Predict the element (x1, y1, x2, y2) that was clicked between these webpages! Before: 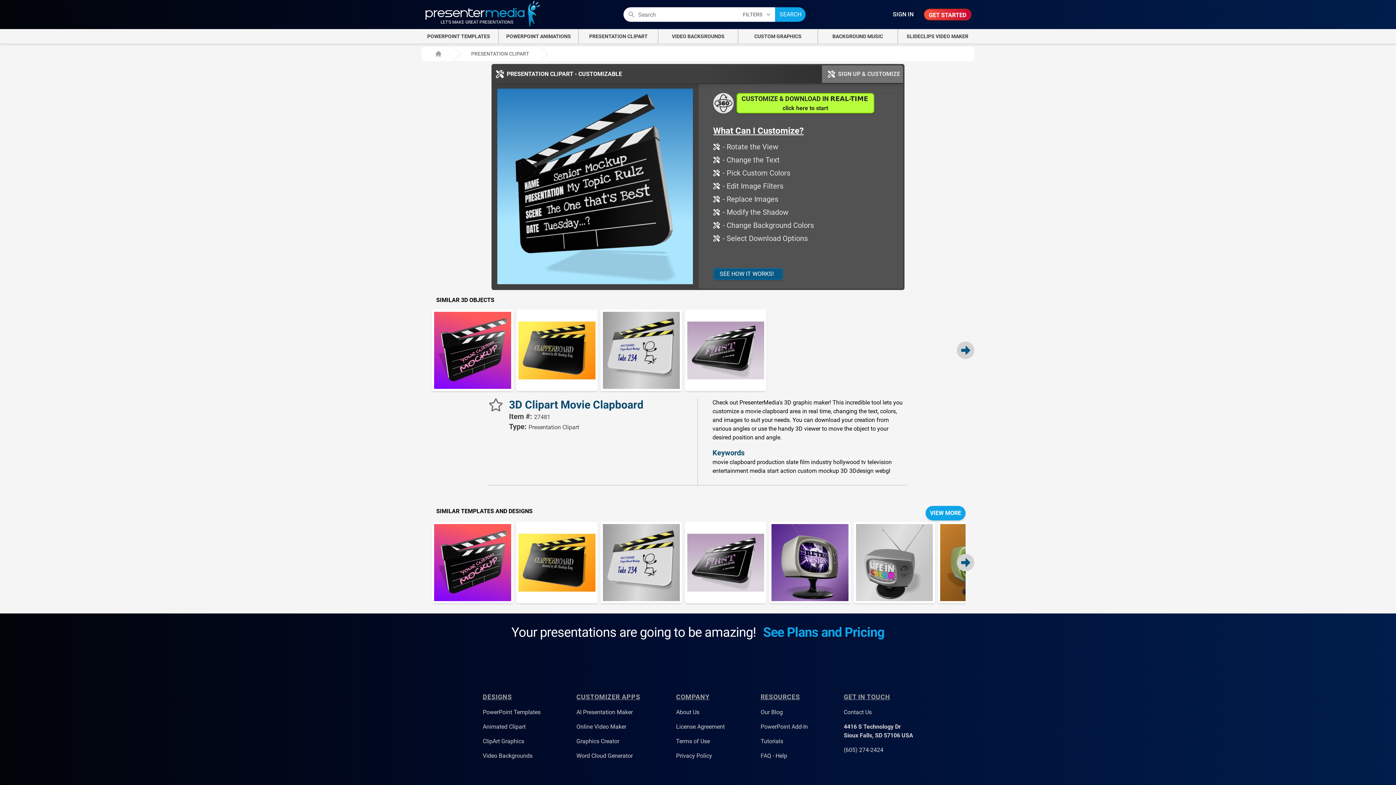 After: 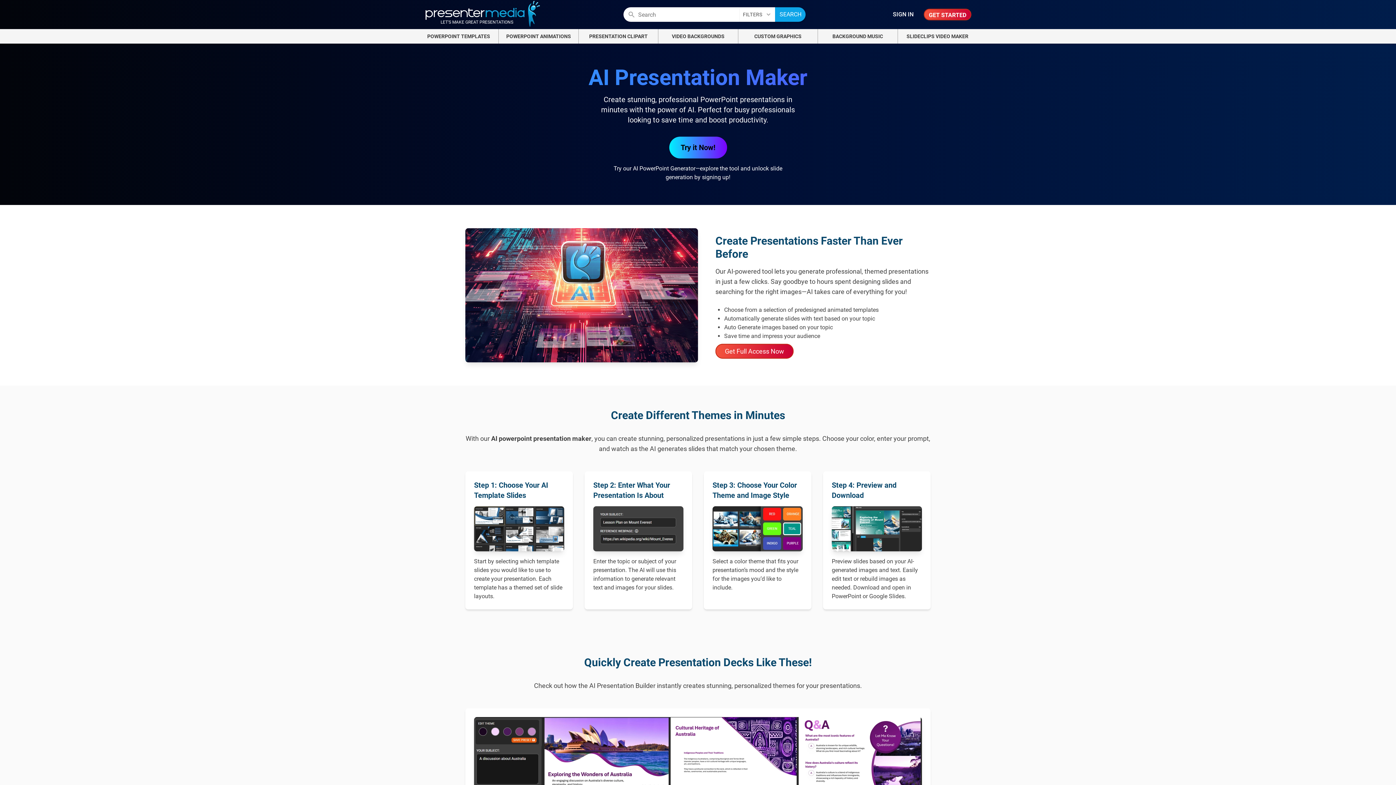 Action: bbox: (576, 709, 632, 715) label: AI Presentation Maker